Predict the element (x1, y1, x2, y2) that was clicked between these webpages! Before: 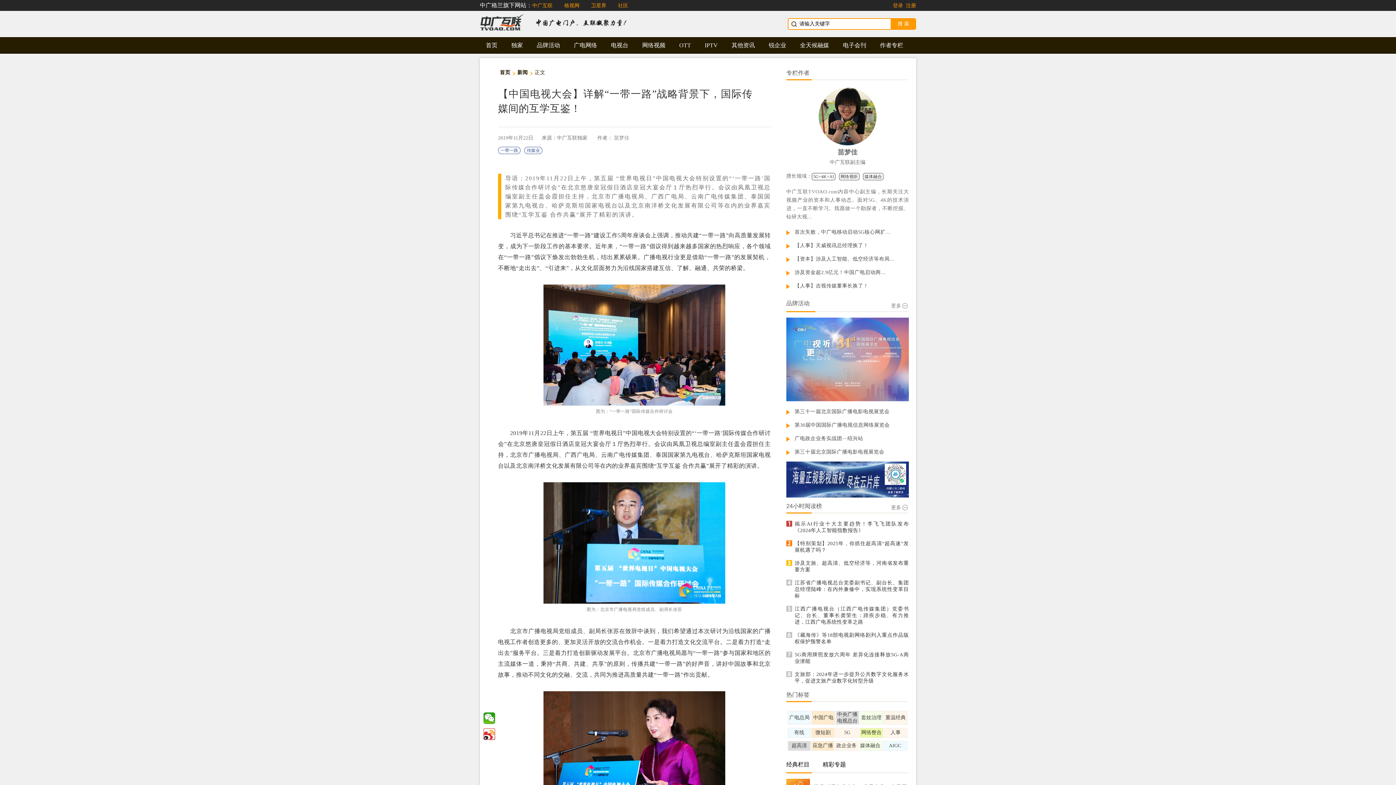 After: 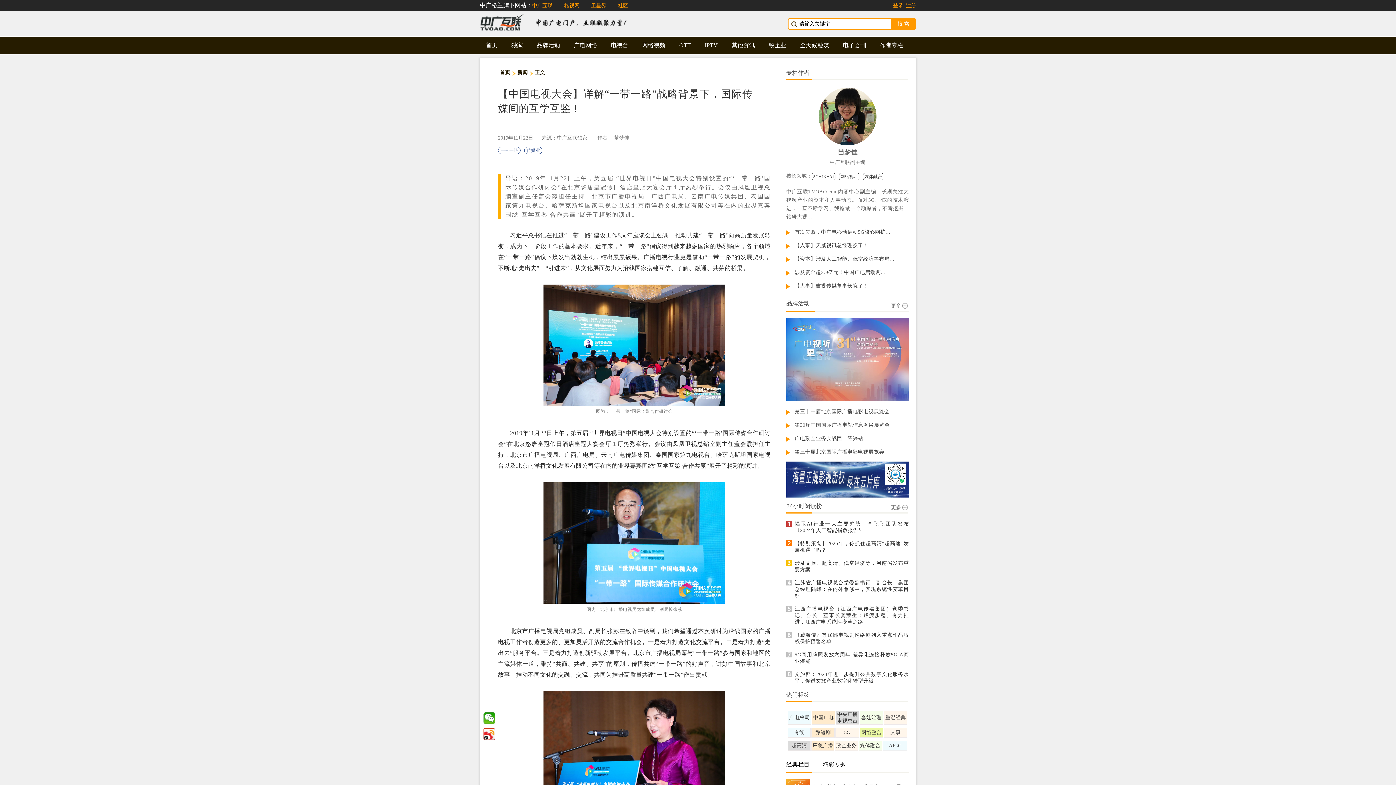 Action: label: 中央广播电视总台 bbox: (836, 711, 858, 724)